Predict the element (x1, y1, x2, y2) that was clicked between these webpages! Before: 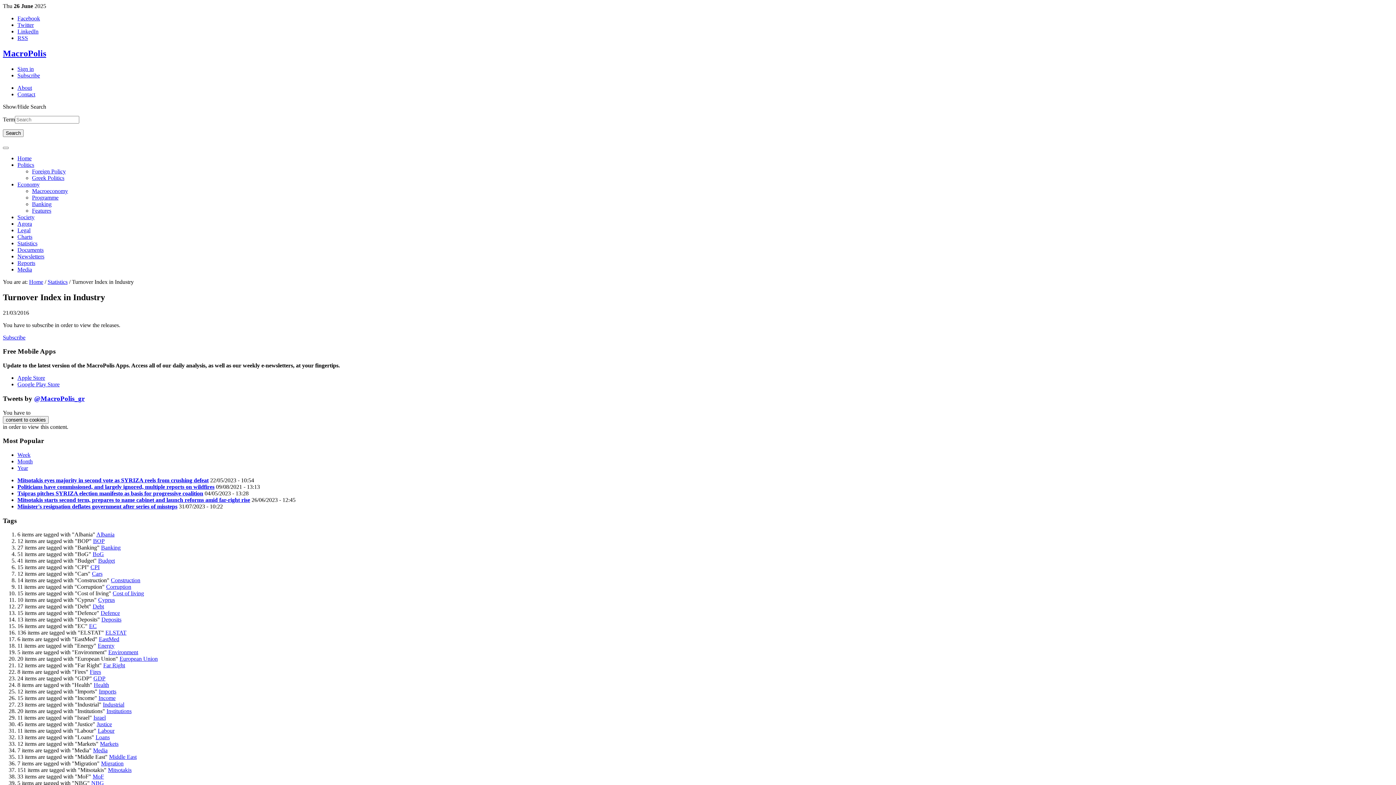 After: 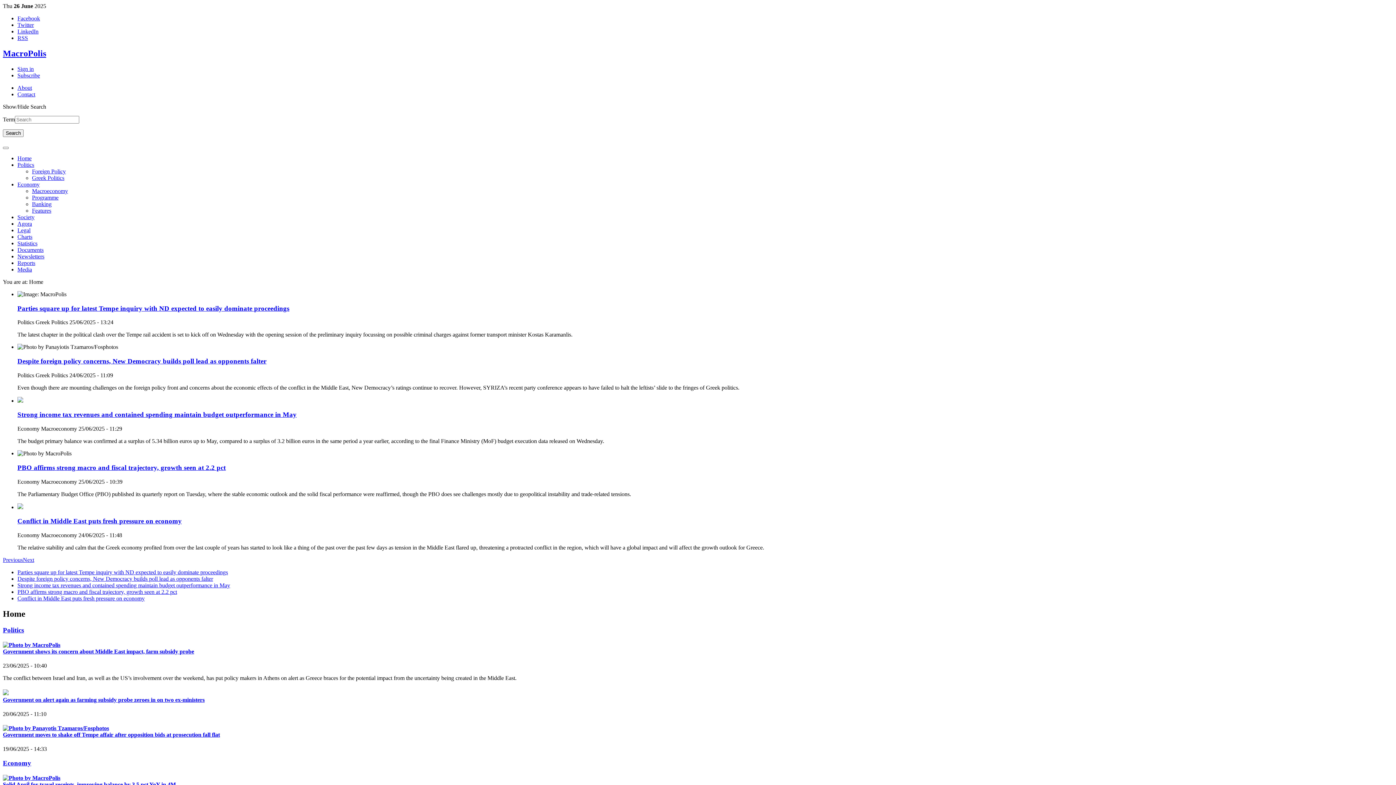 Action: label: Home bbox: (17, 155, 31, 161)